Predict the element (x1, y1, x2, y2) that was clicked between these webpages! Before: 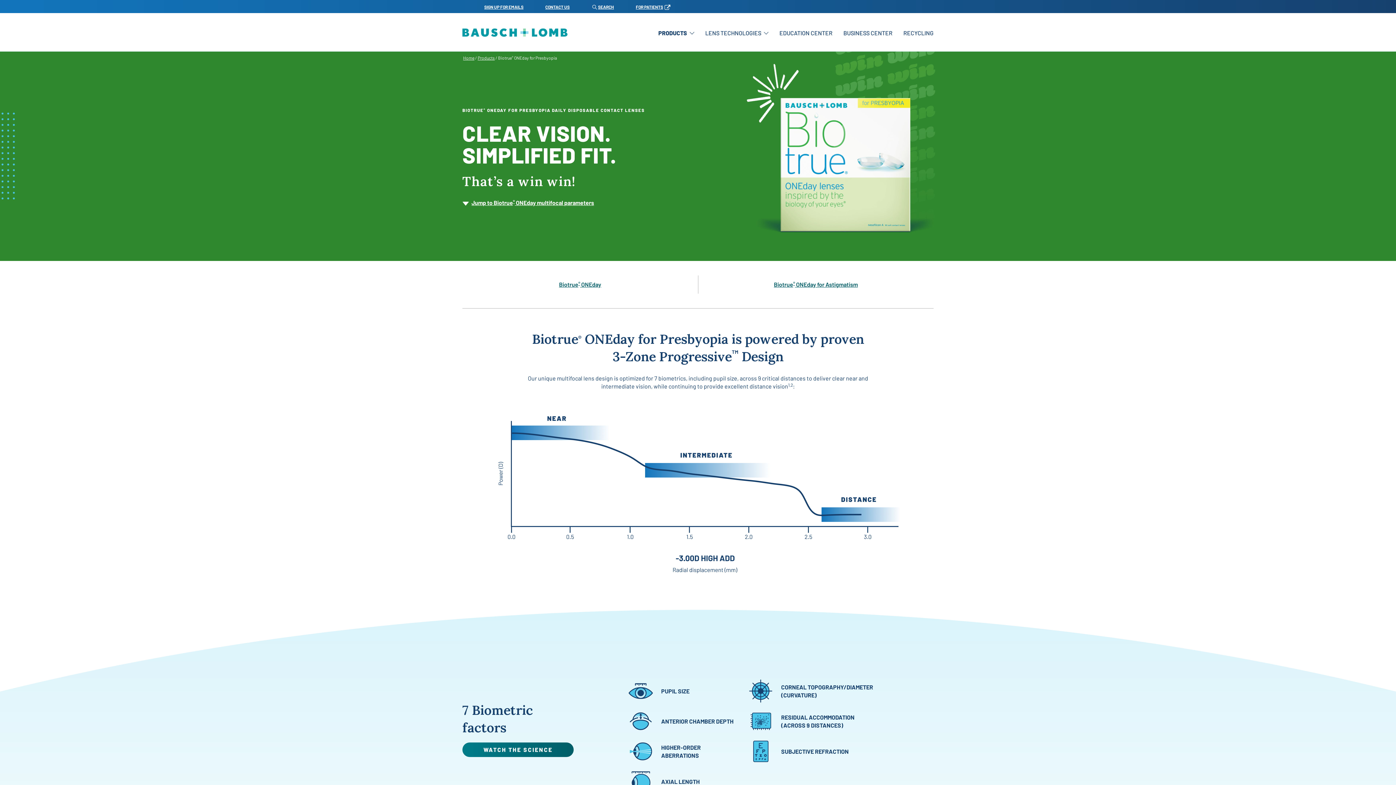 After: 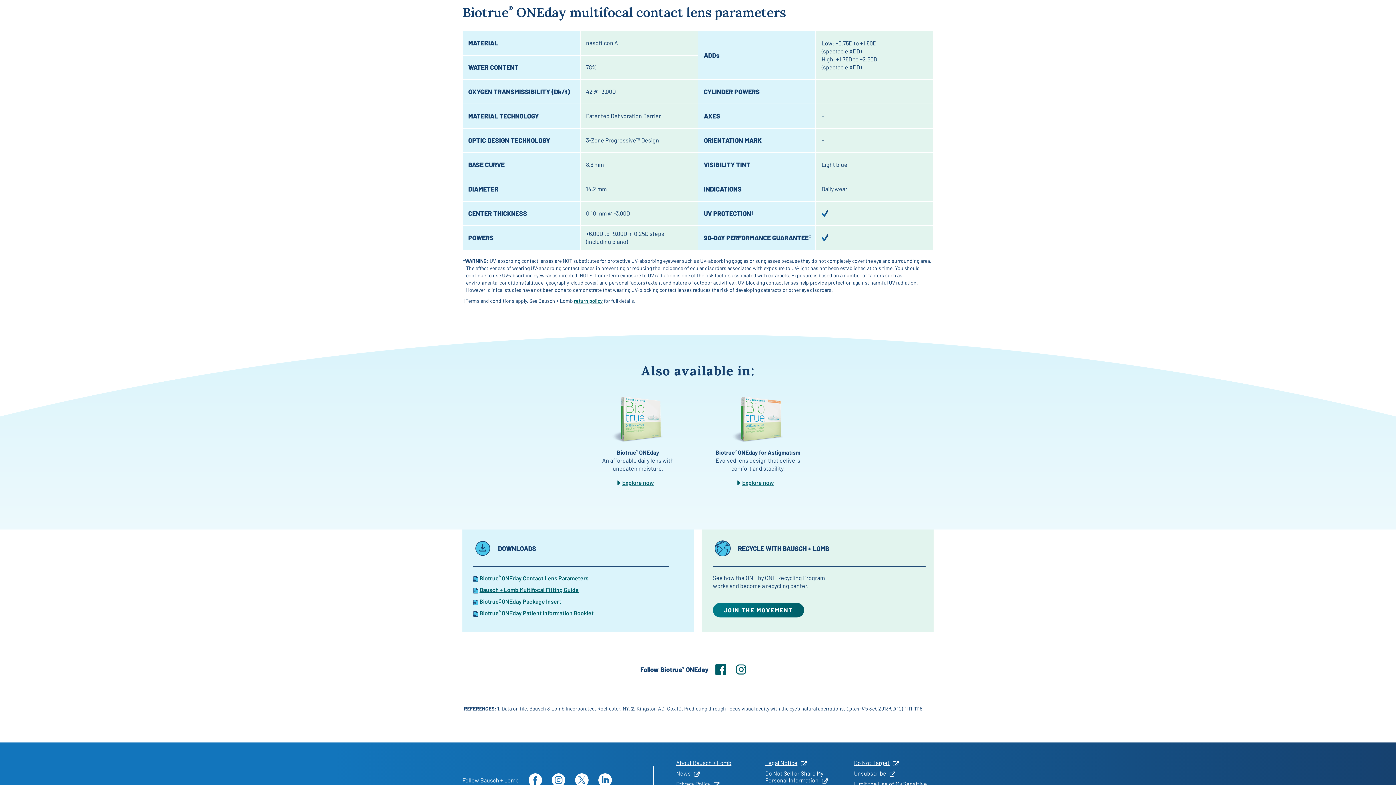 Action: bbox: (462, 199, 733, 206) label: Jump to Biotrue® ONEday multifocal parameters